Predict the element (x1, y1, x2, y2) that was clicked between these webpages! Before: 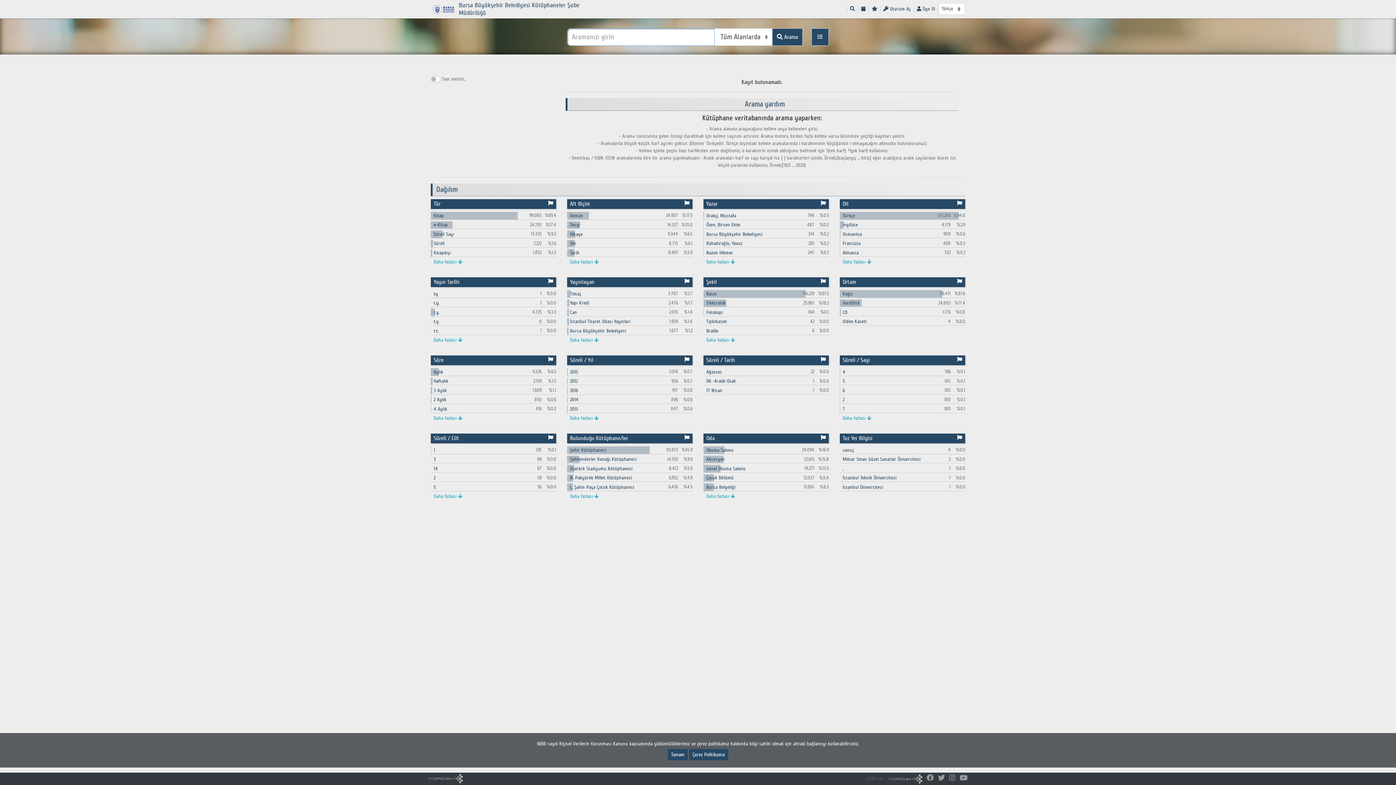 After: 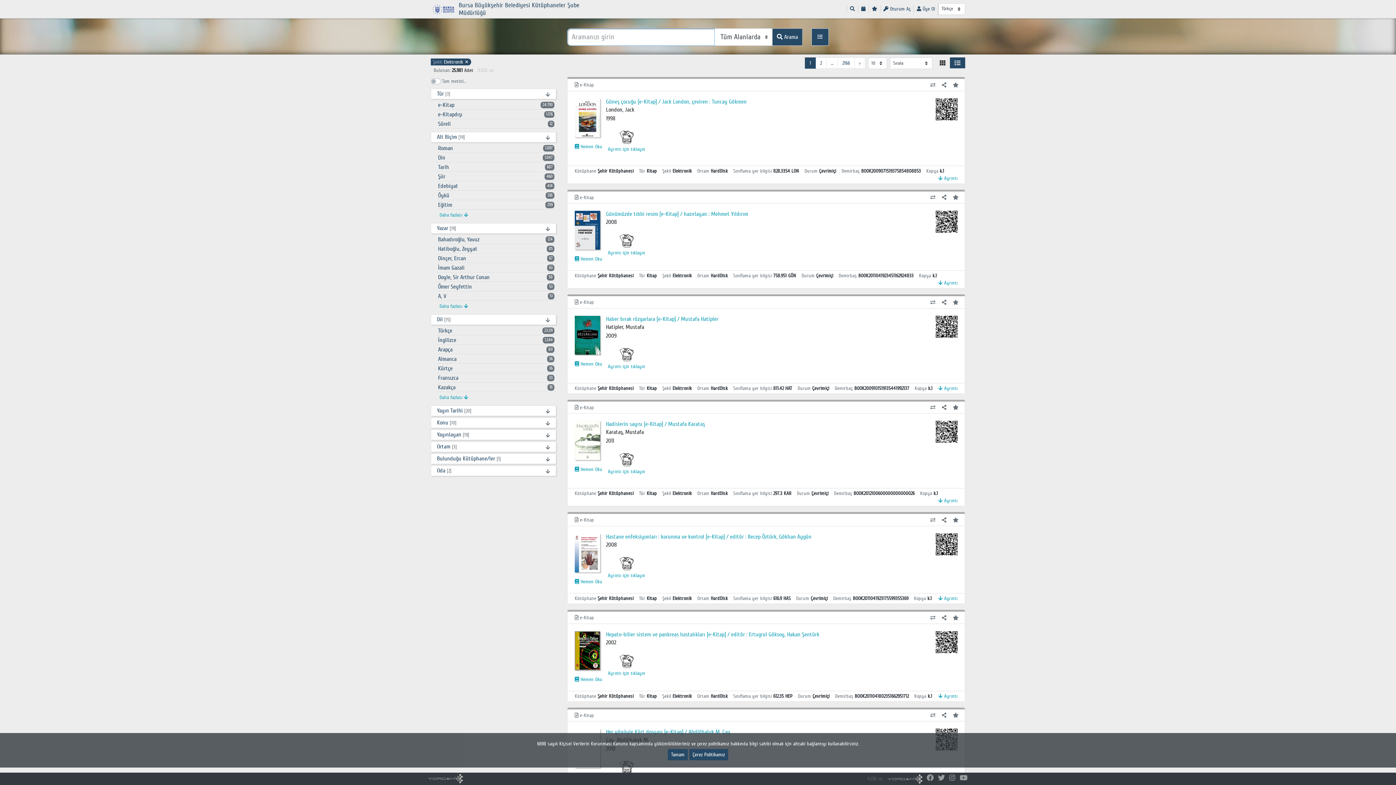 Action: label: Elektronik bbox: (706, 300, 725, 306)